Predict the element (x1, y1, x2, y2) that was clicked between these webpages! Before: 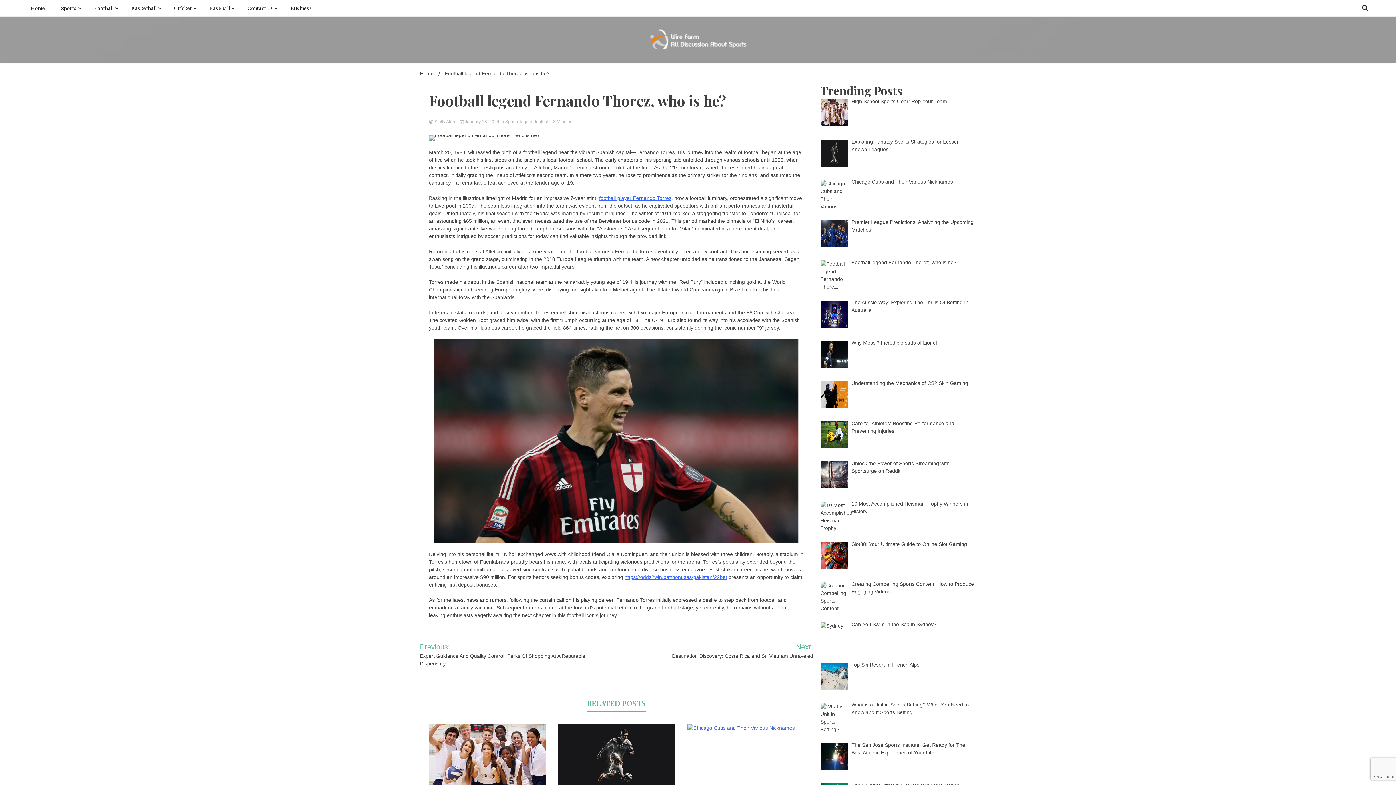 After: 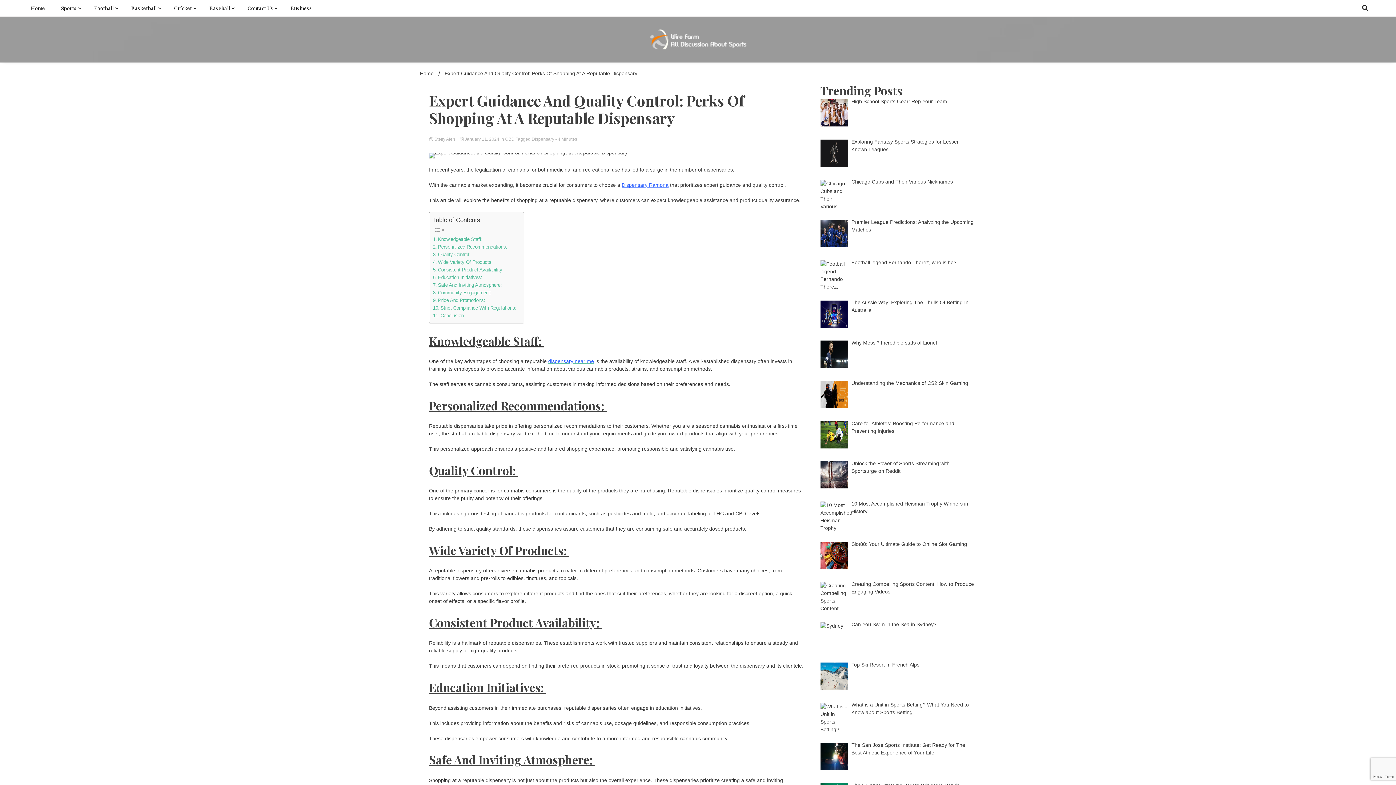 Action: bbox: (420, 641, 609, 668) label: Previous: Expert Guidance And Quality Control: Perks Of Shopping At A Reputable Dispensary